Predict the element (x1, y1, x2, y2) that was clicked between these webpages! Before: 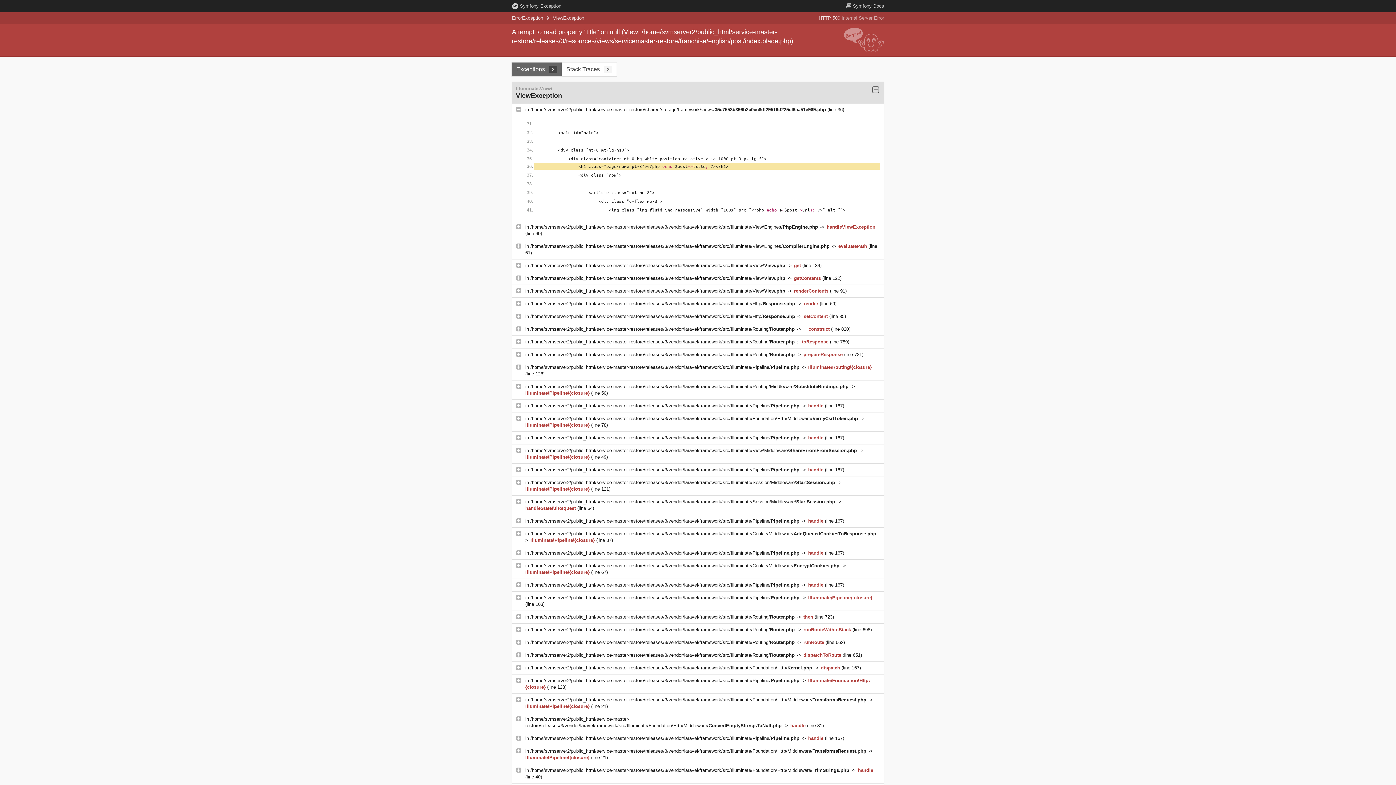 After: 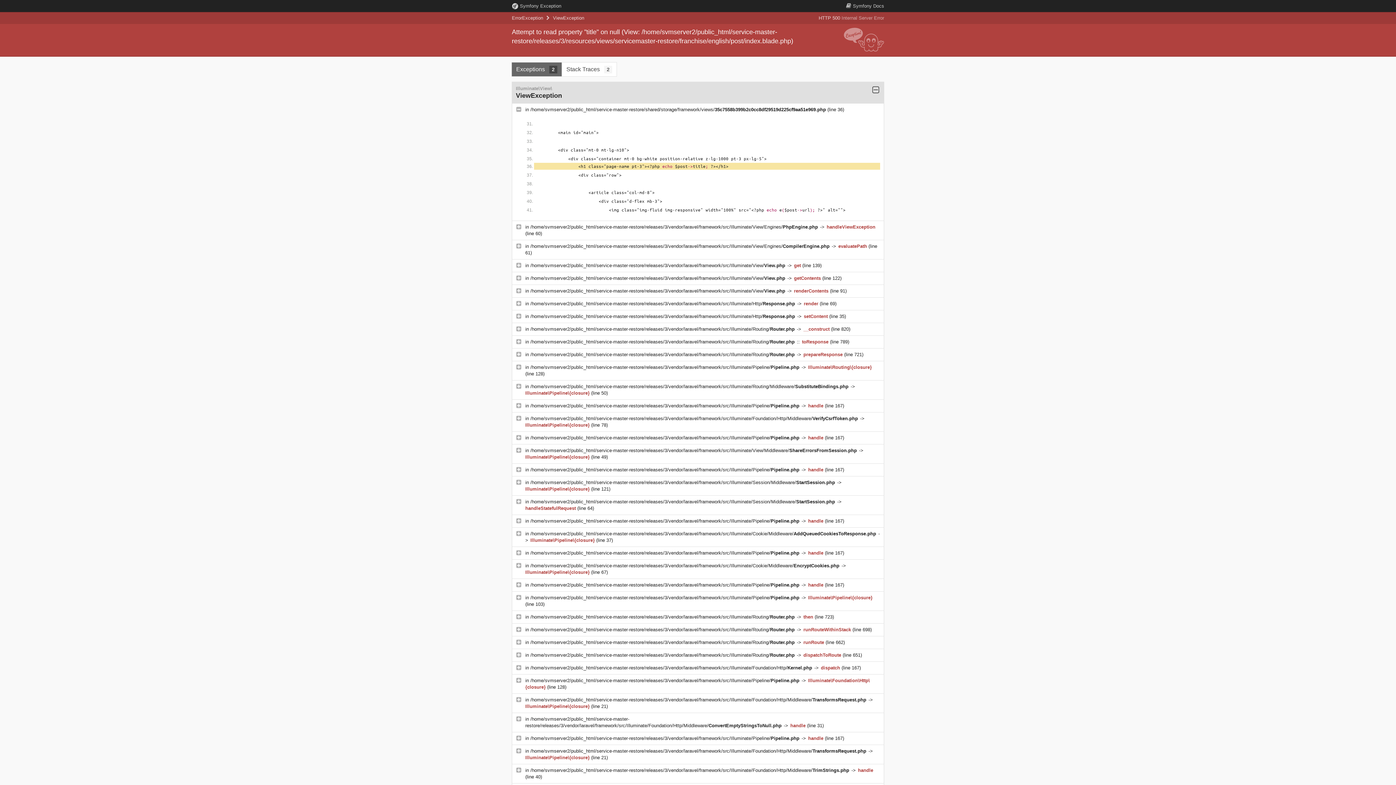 Action: bbox: (530, 499, 836, 504) label: /home/svmserver2/public_html/service-master-restore/releases/3/vendor/laravel/framework/src/Illuminate/Session/Middleware/StartSession.php 